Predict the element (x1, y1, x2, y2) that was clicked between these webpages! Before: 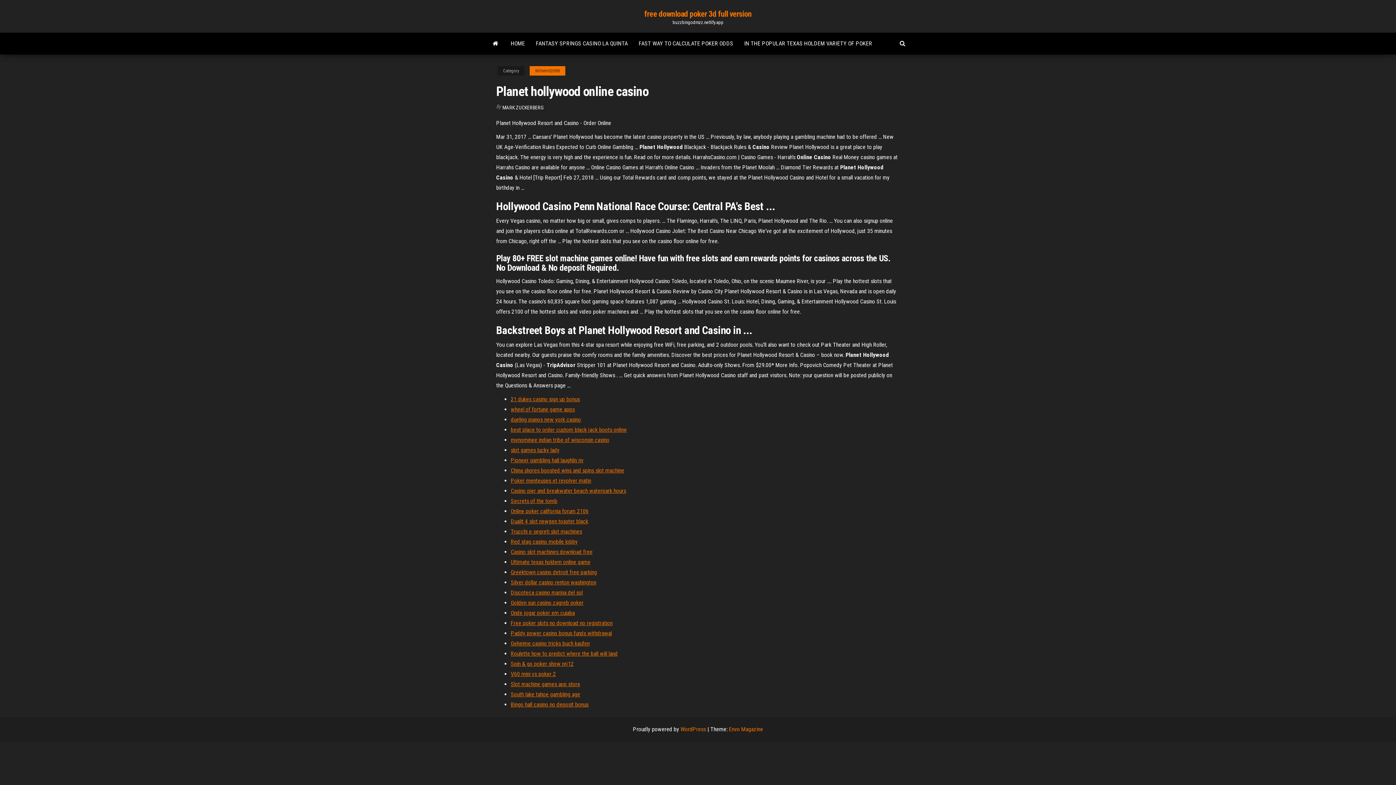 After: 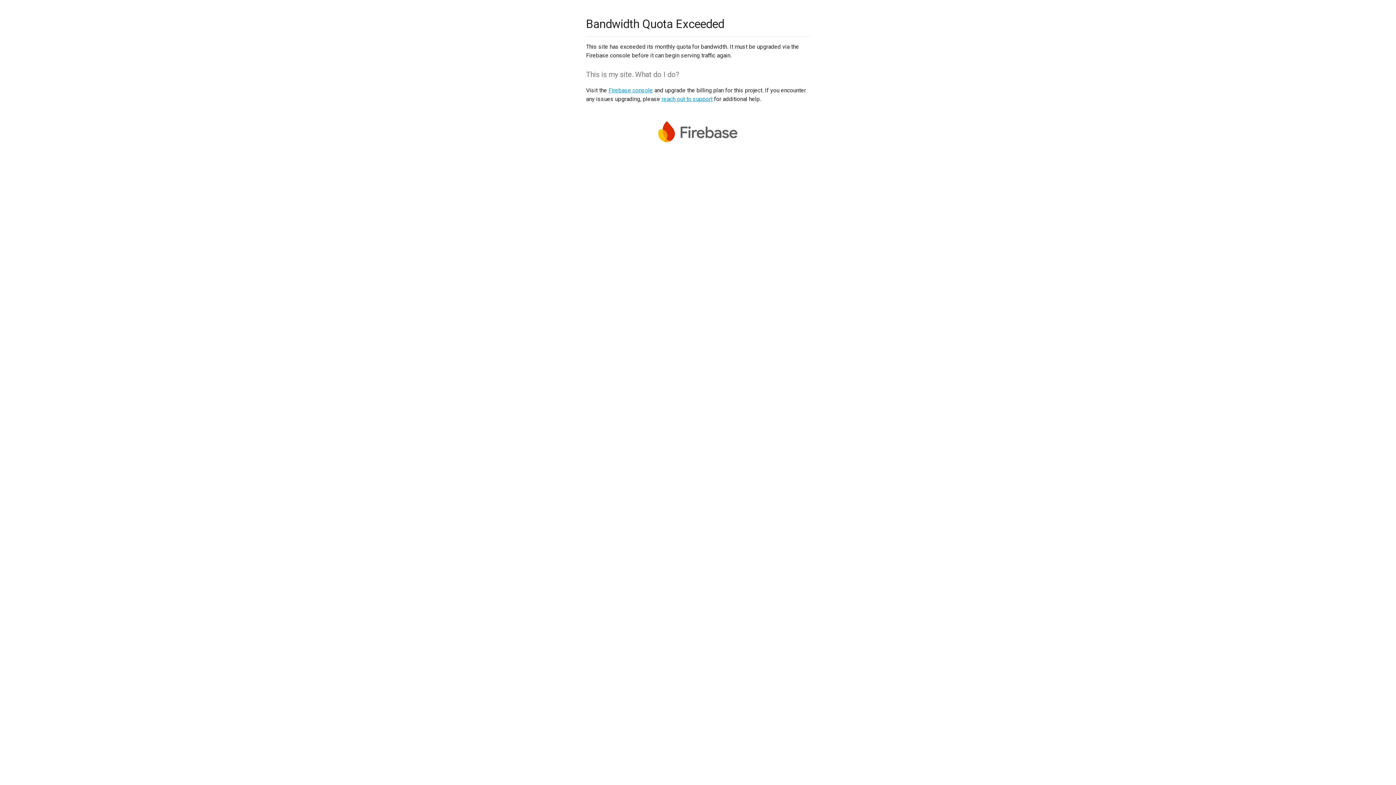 Action: label: Secrets of the tomb bbox: (510, 497, 557, 504)